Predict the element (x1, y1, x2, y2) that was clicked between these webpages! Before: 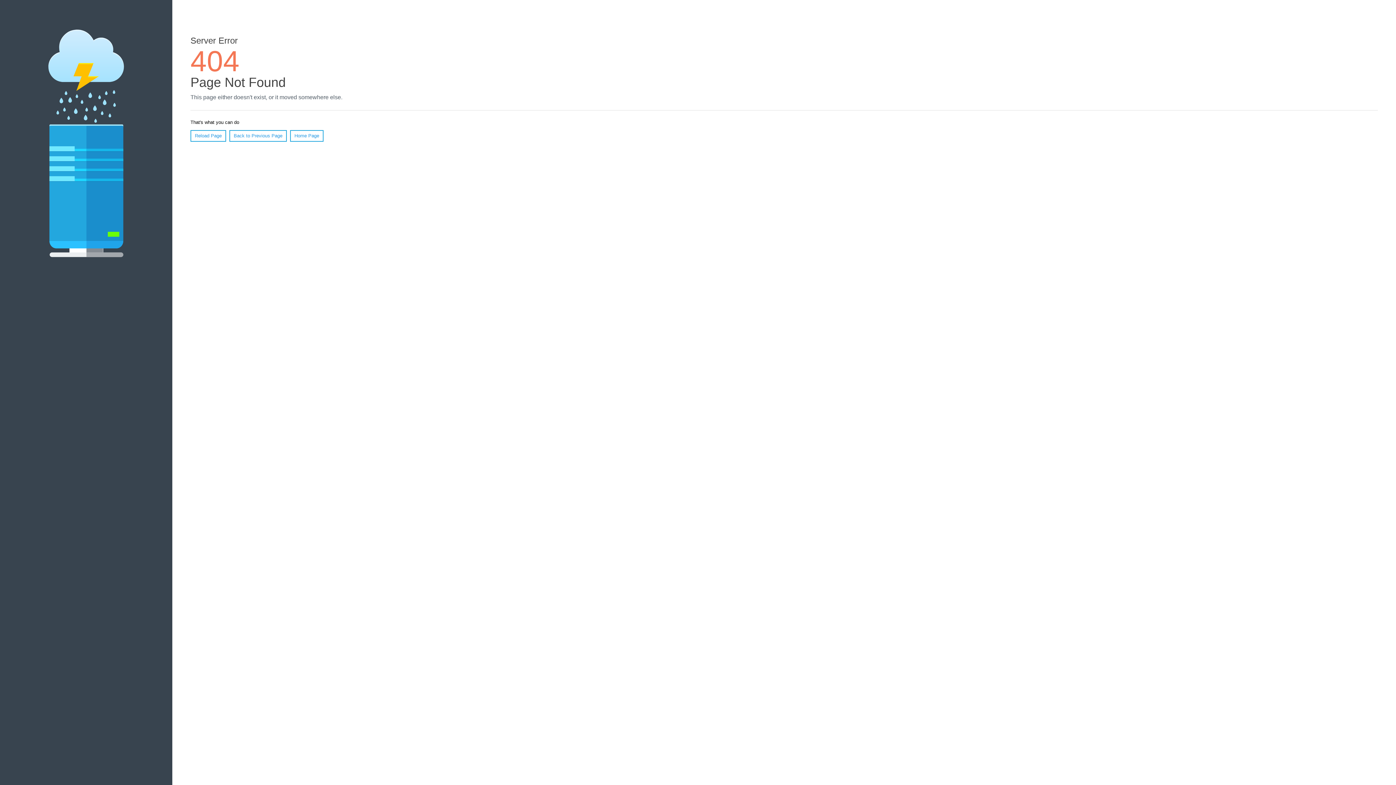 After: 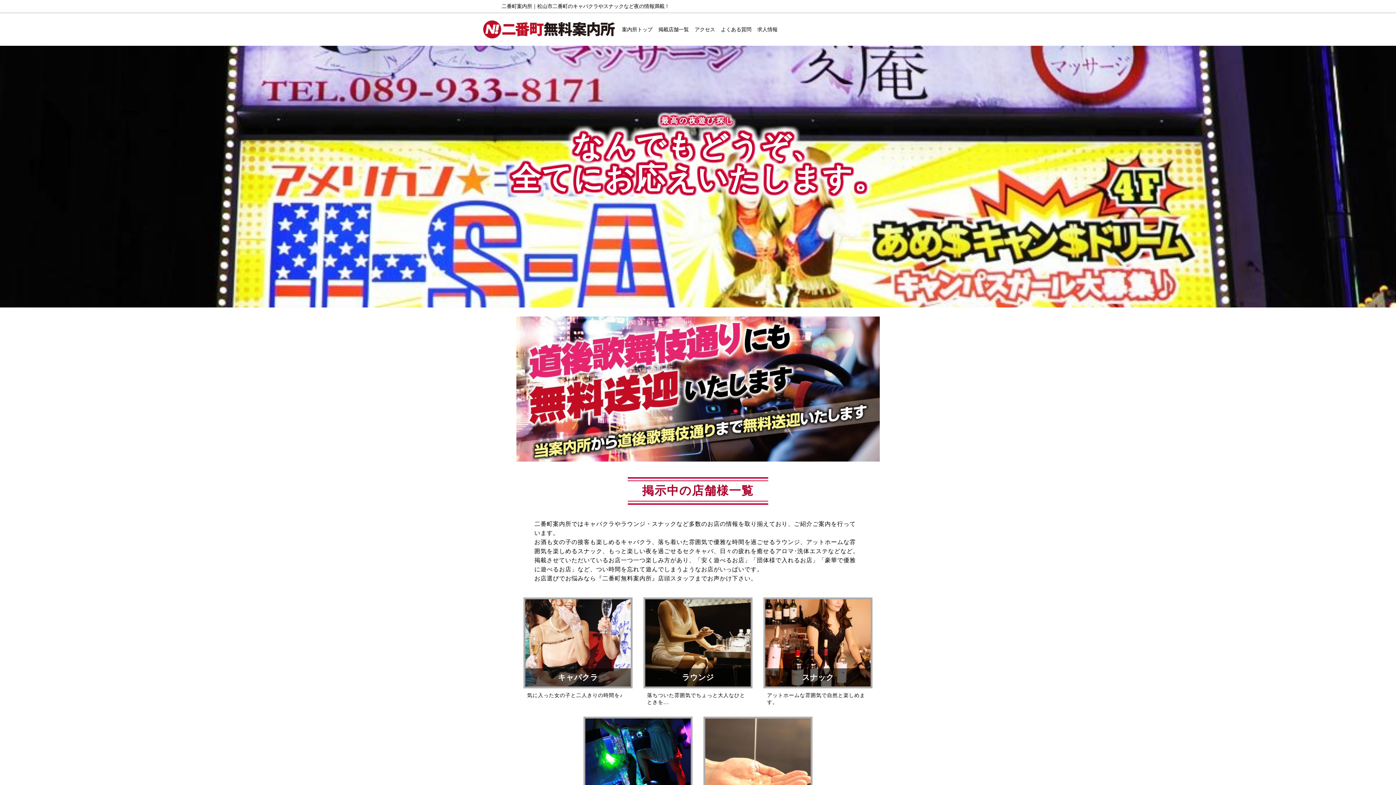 Action: bbox: (290, 130, 323, 141) label: Home Page